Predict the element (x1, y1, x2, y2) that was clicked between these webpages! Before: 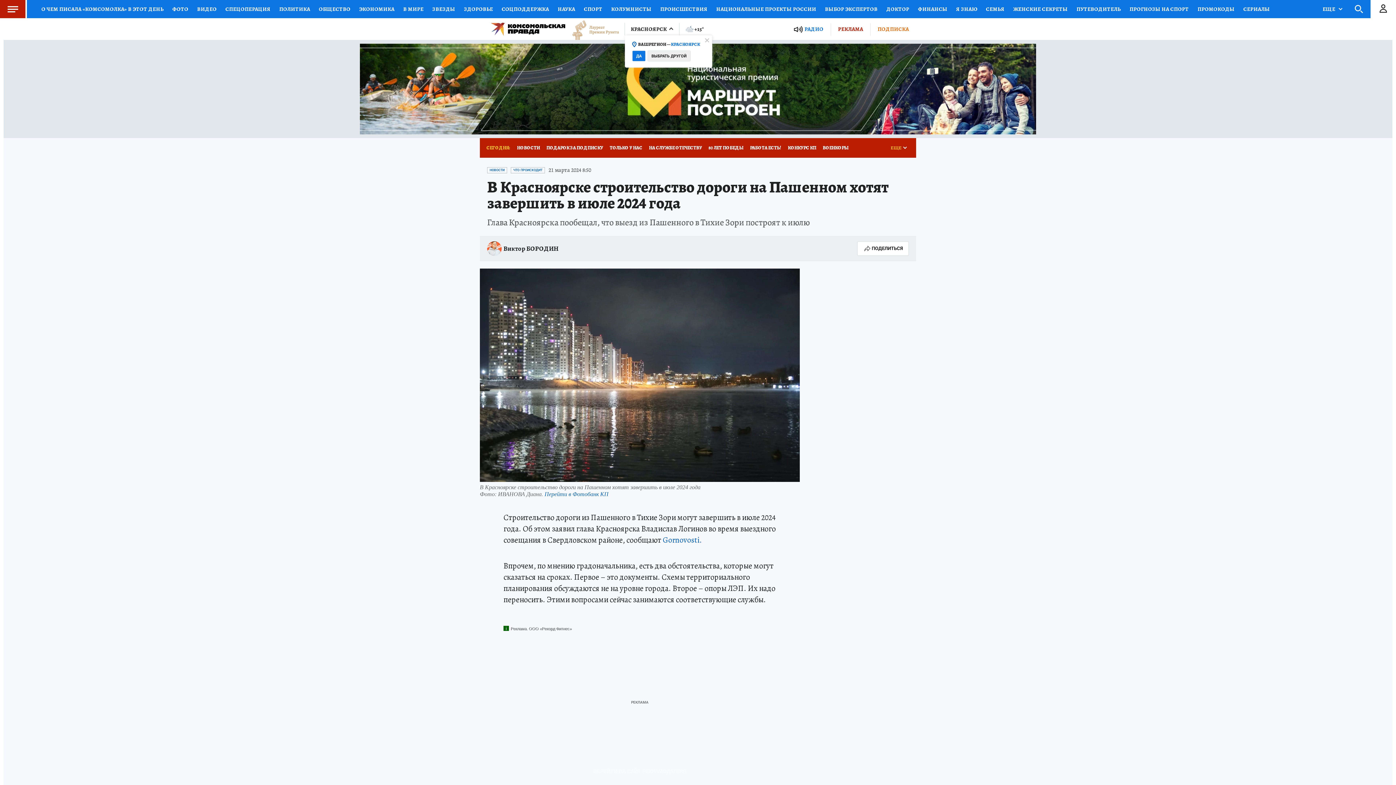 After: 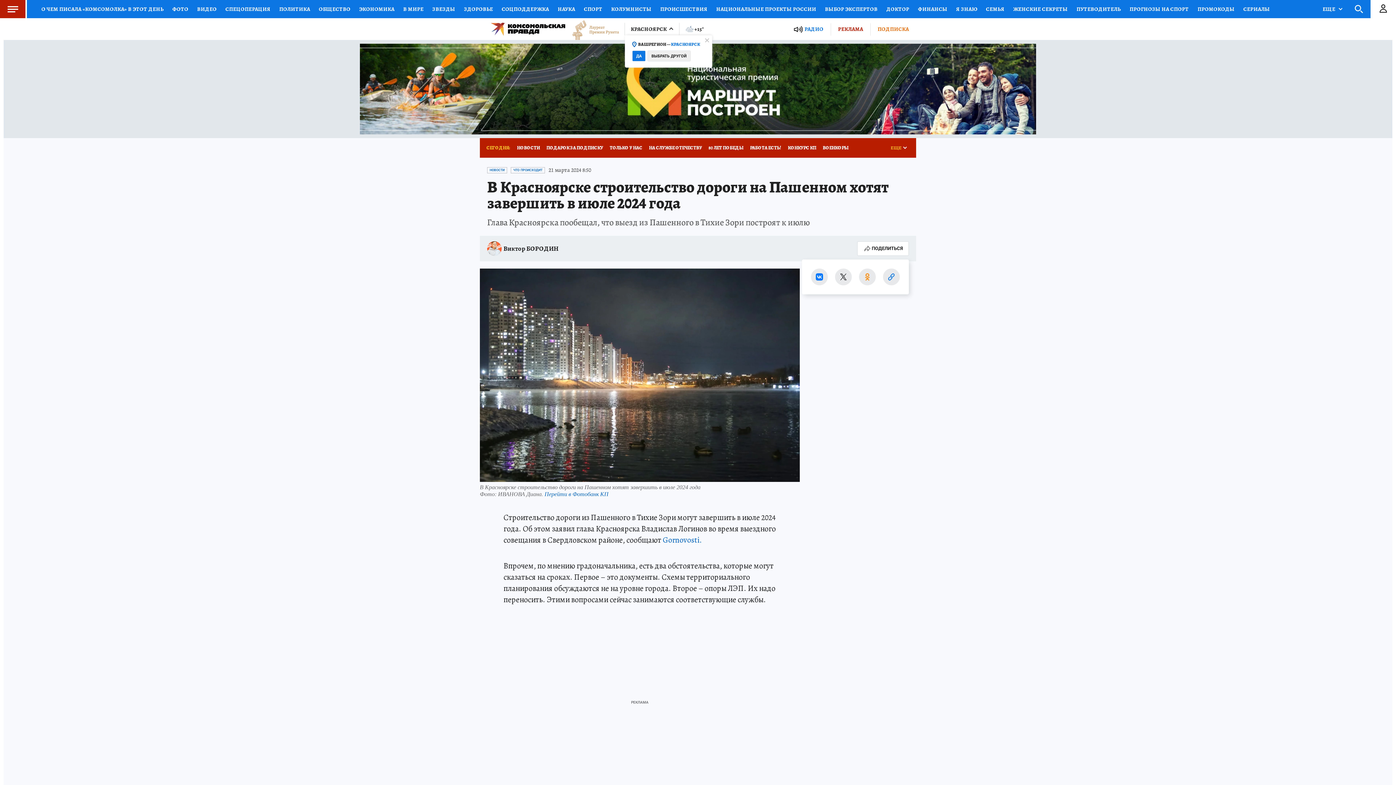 Action: label: ПОДЕЛИТЬСЯ bbox: (857, 241, 909, 256)